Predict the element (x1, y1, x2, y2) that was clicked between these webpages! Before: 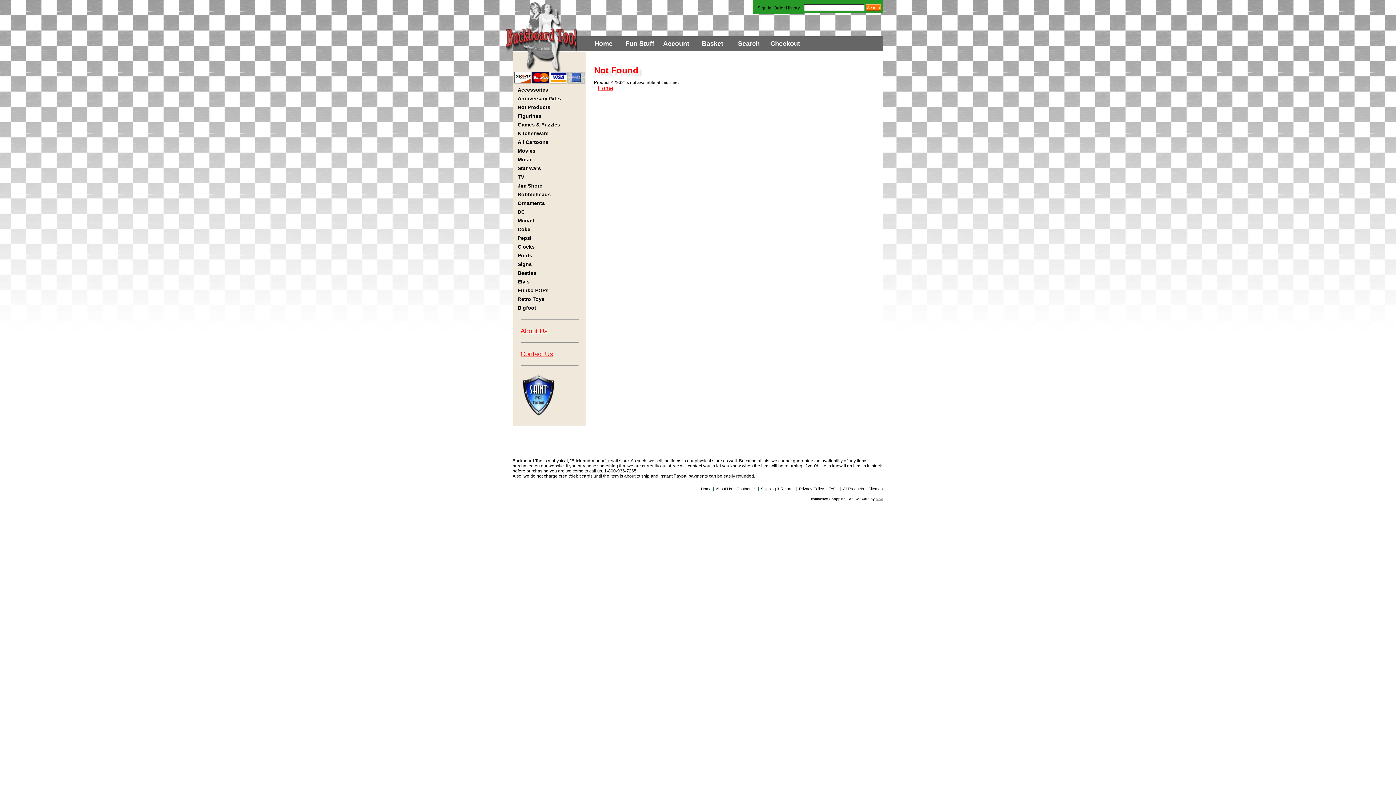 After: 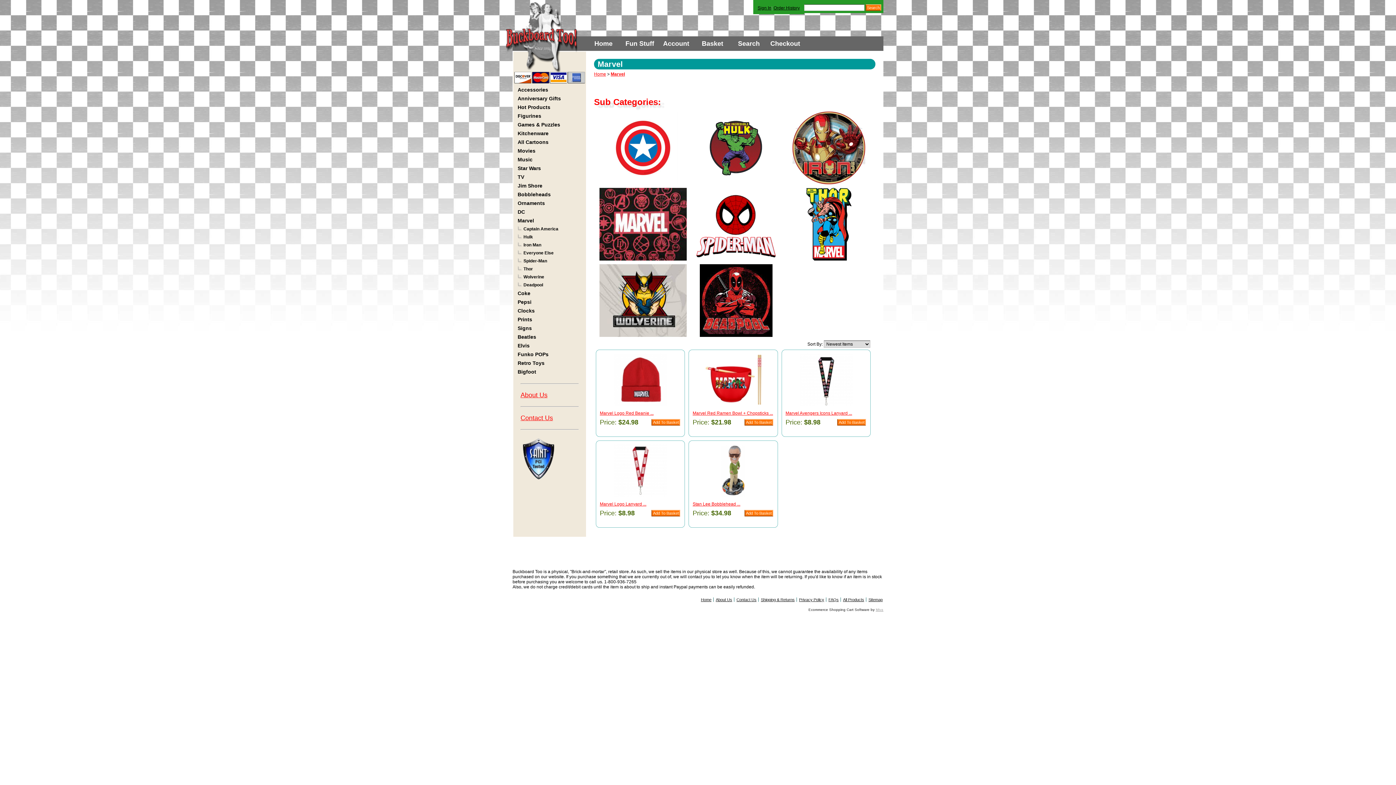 Action: bbox: (513, 216, 586, 225) label: Marvel